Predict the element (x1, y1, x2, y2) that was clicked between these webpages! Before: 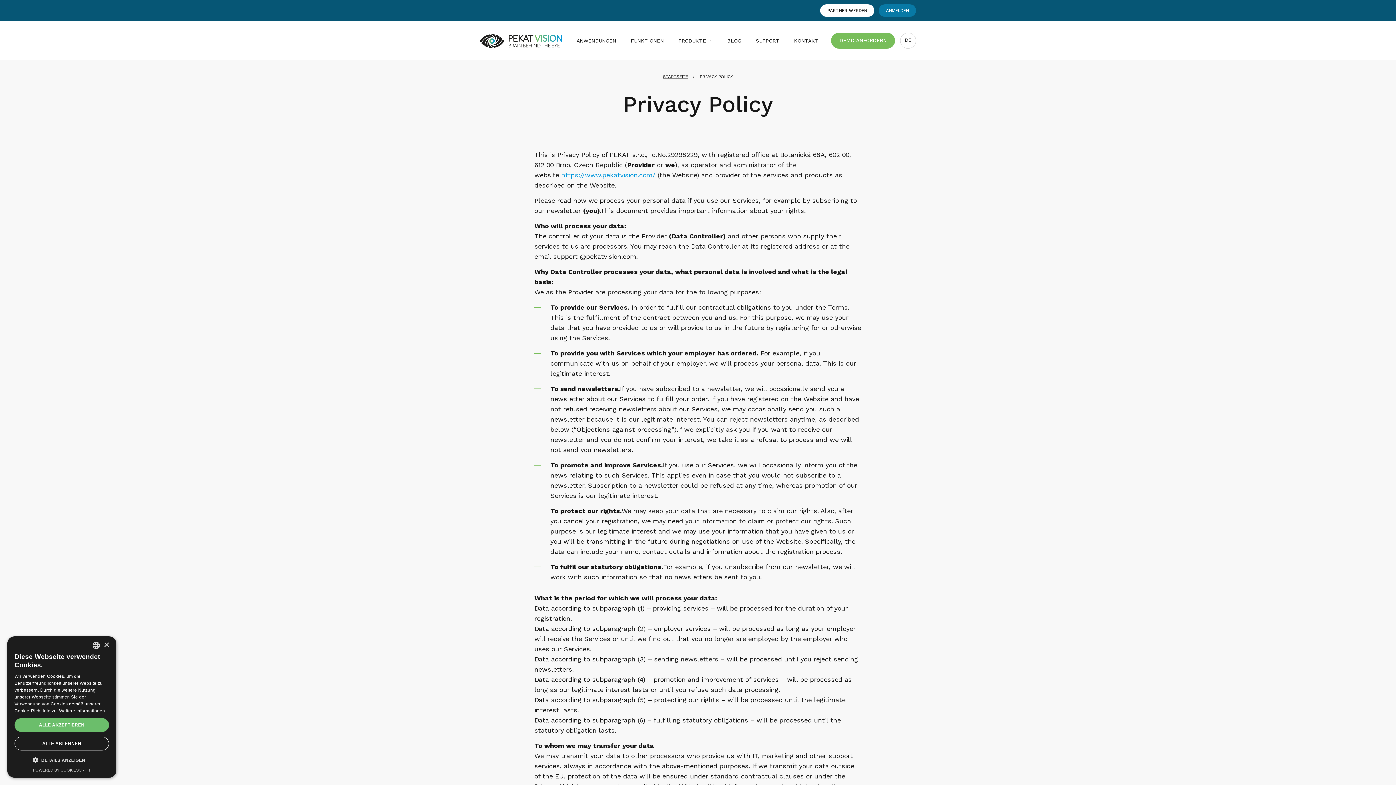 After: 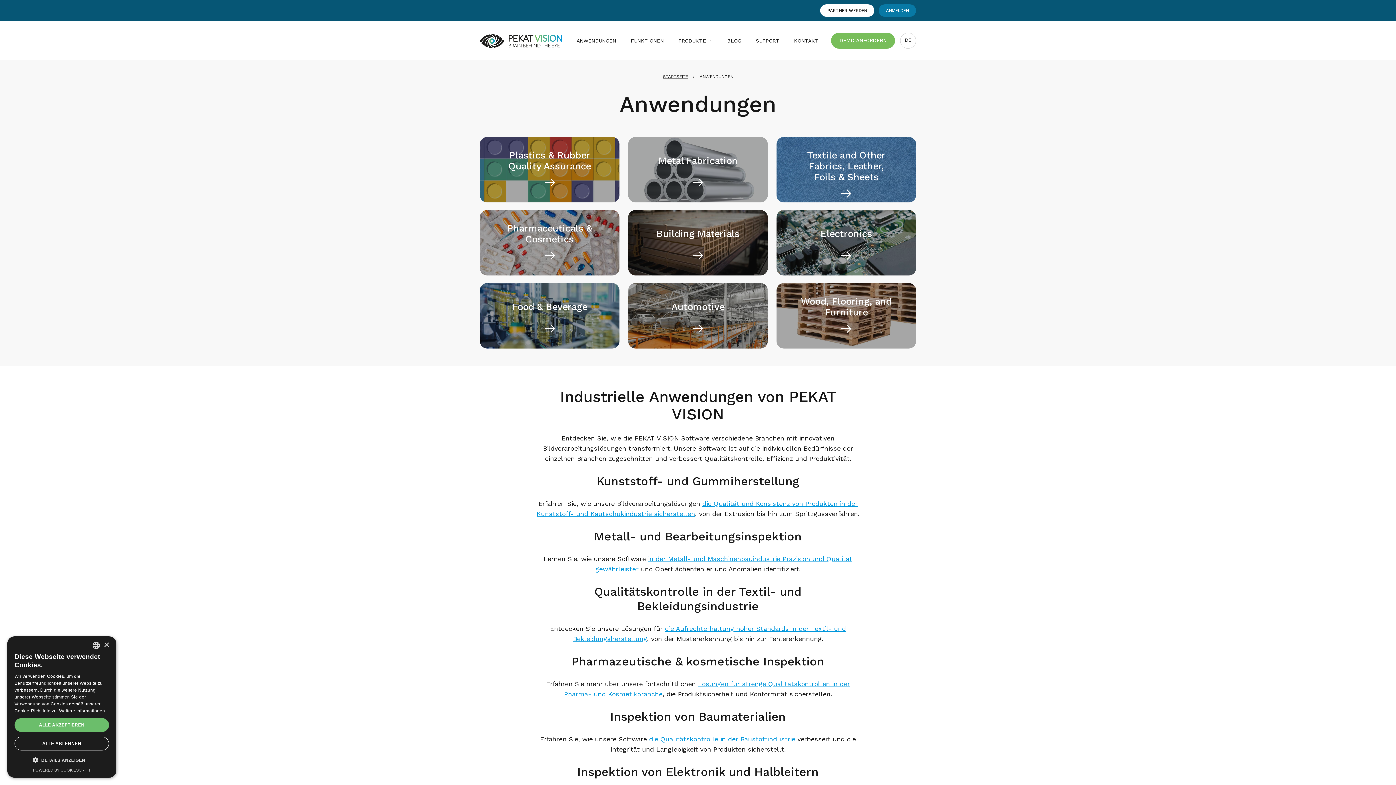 Action: label: ANWENDUNGEN bbox: (576, 32, 616, 48)